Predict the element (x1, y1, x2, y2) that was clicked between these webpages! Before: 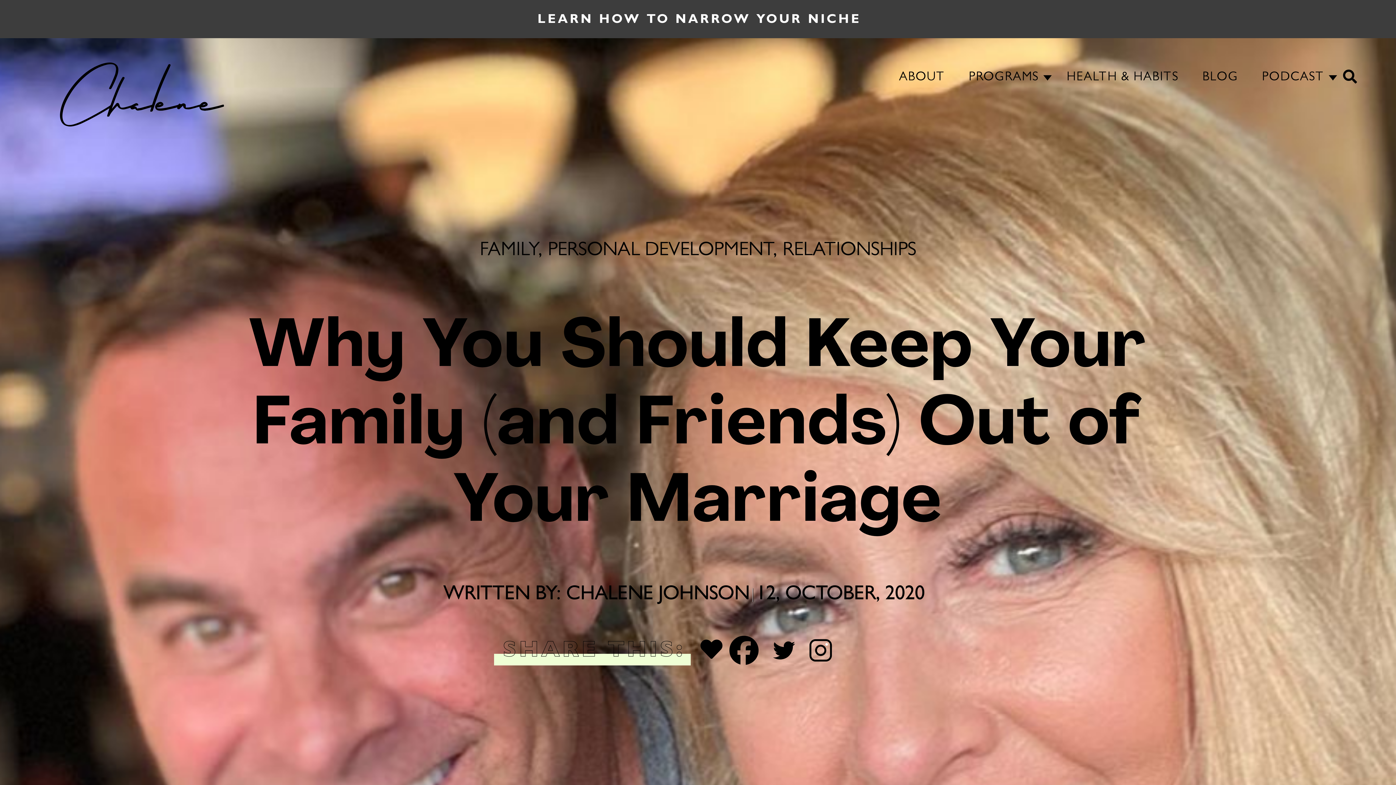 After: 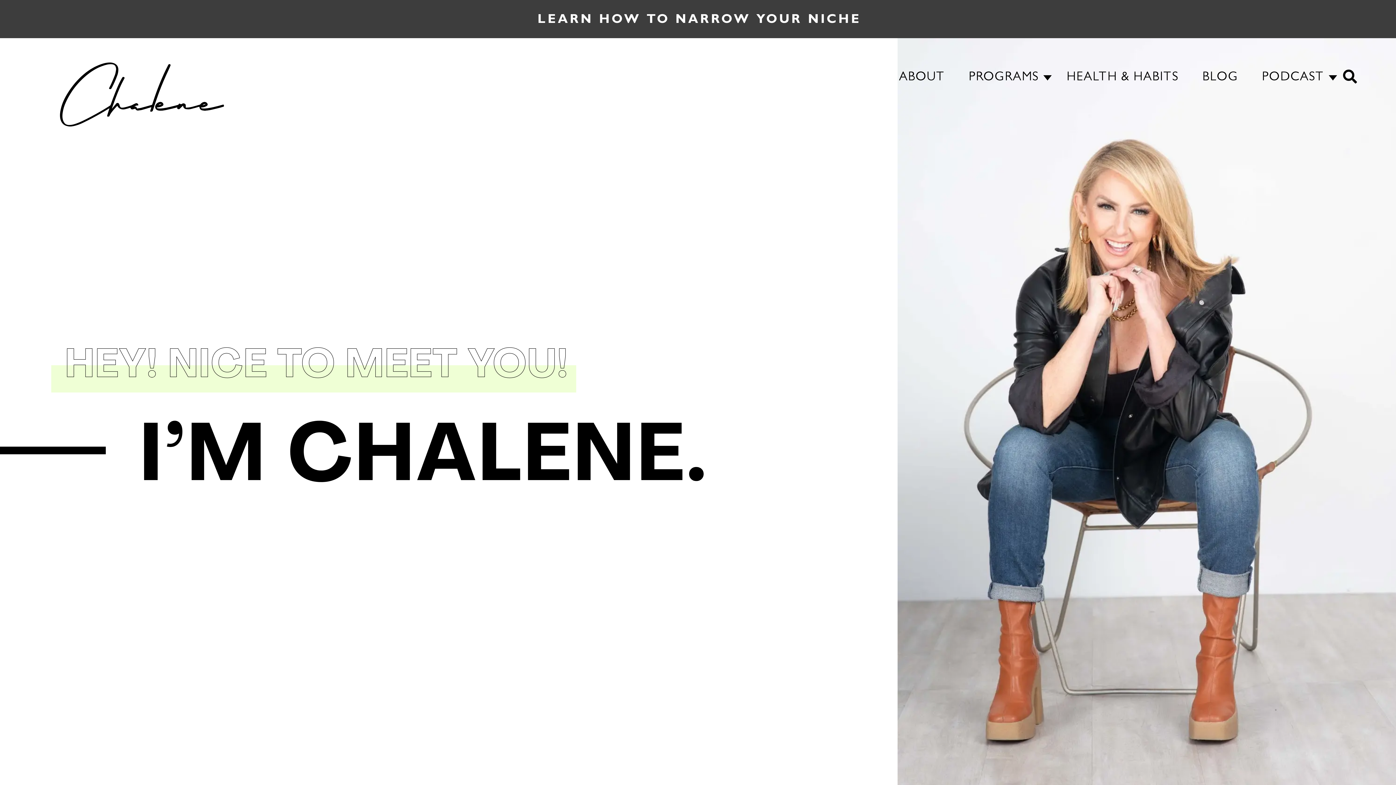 Action: bbox: (887, 68, 956, 87) label: ABOUT